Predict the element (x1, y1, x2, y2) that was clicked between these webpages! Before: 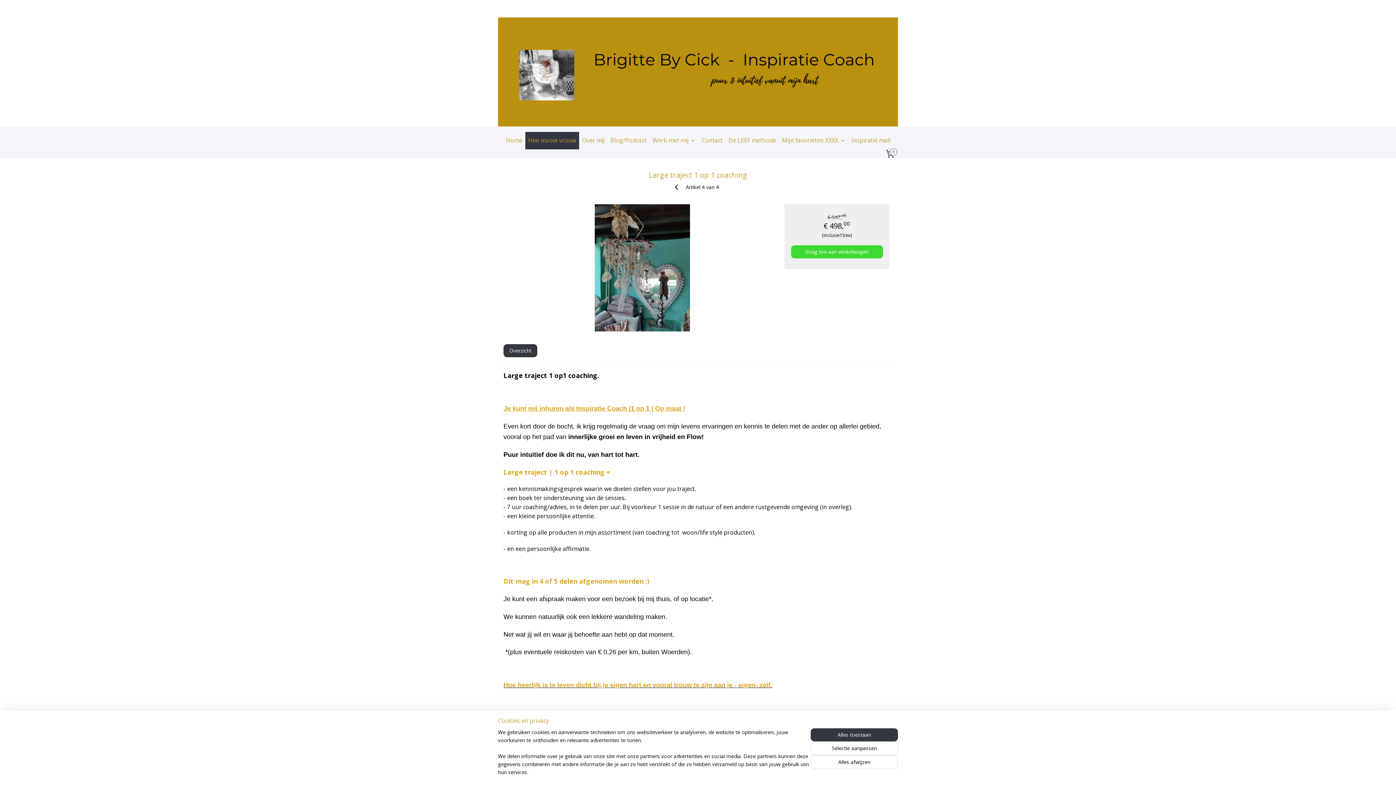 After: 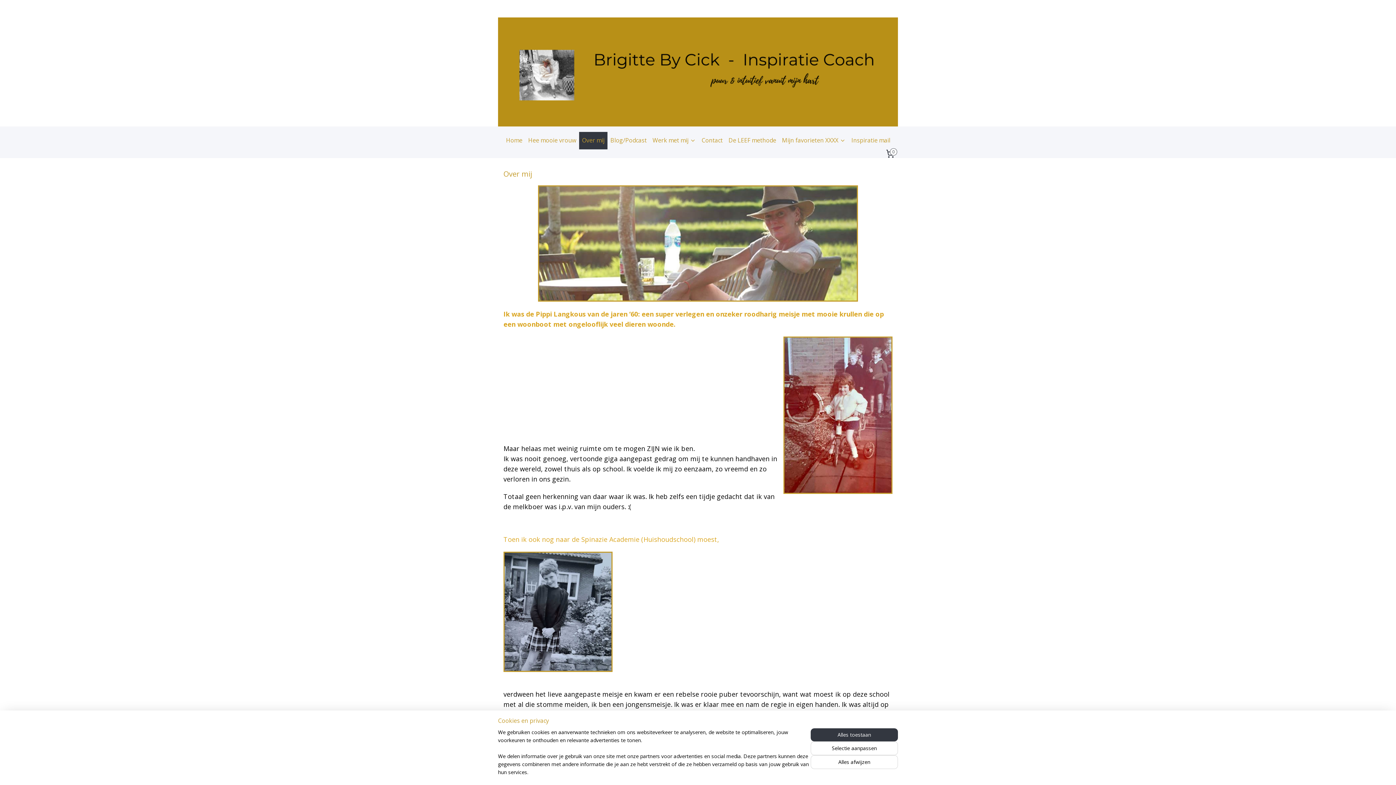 Action: bbox: (579, 131, 607, 149) label: Over mij